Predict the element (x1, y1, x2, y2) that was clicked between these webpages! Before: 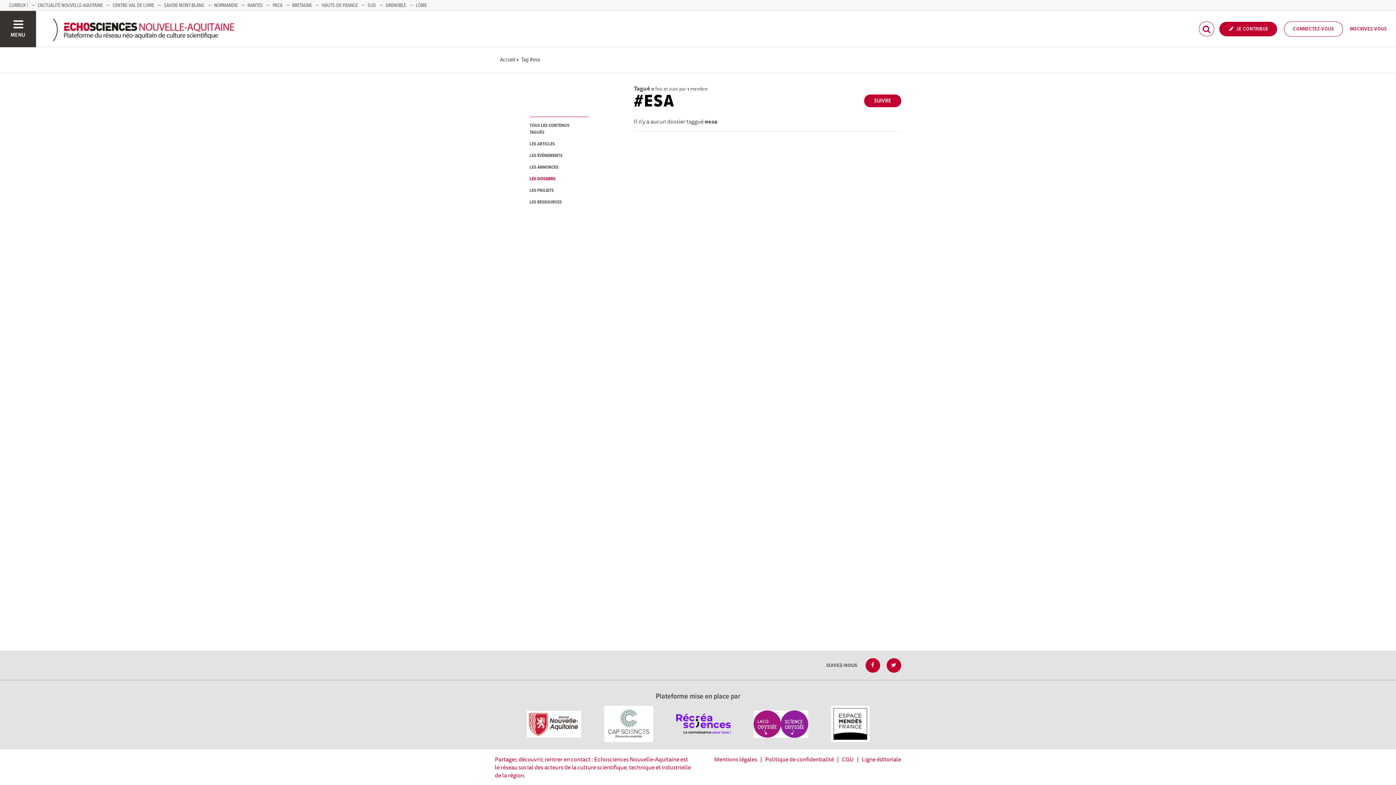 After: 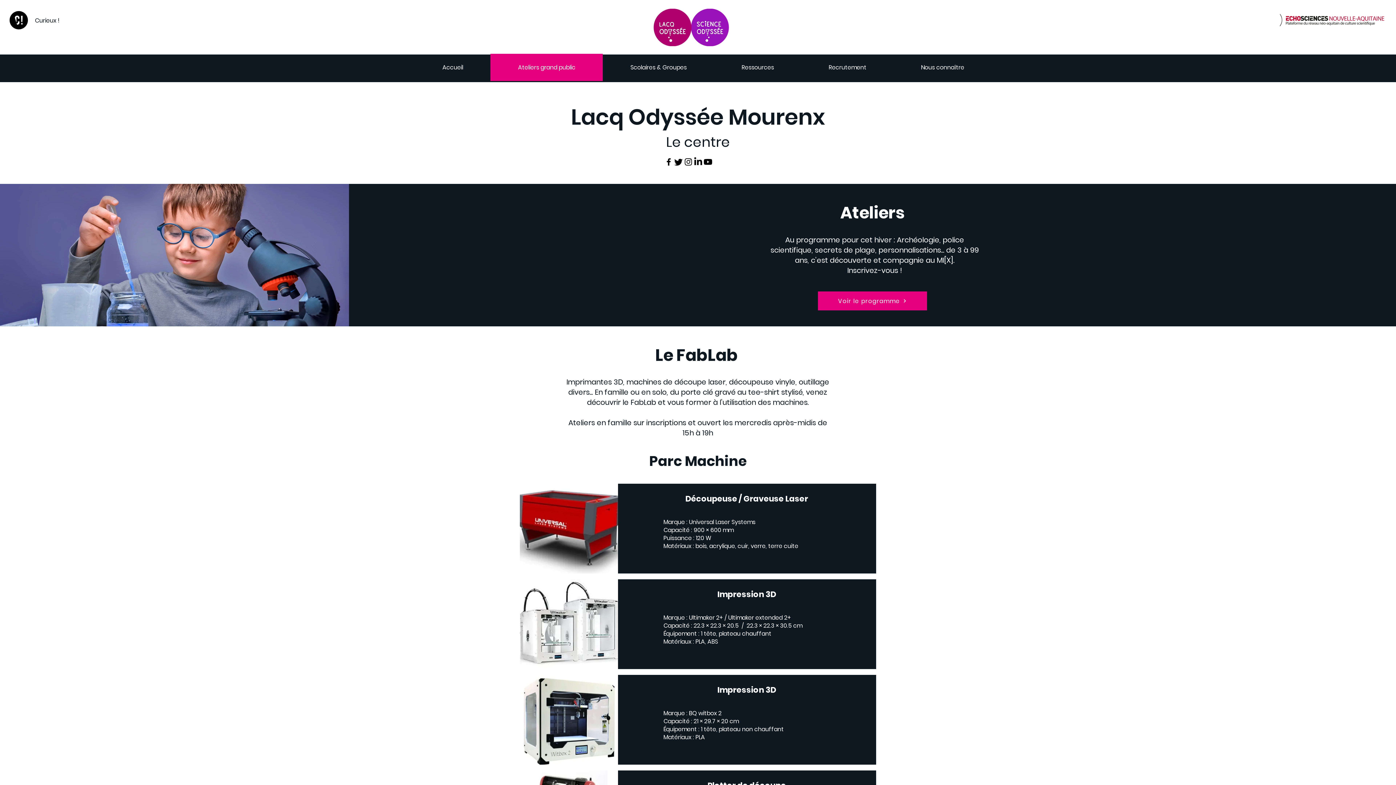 Action: bbox: (742, 718, 820, 728) label:  